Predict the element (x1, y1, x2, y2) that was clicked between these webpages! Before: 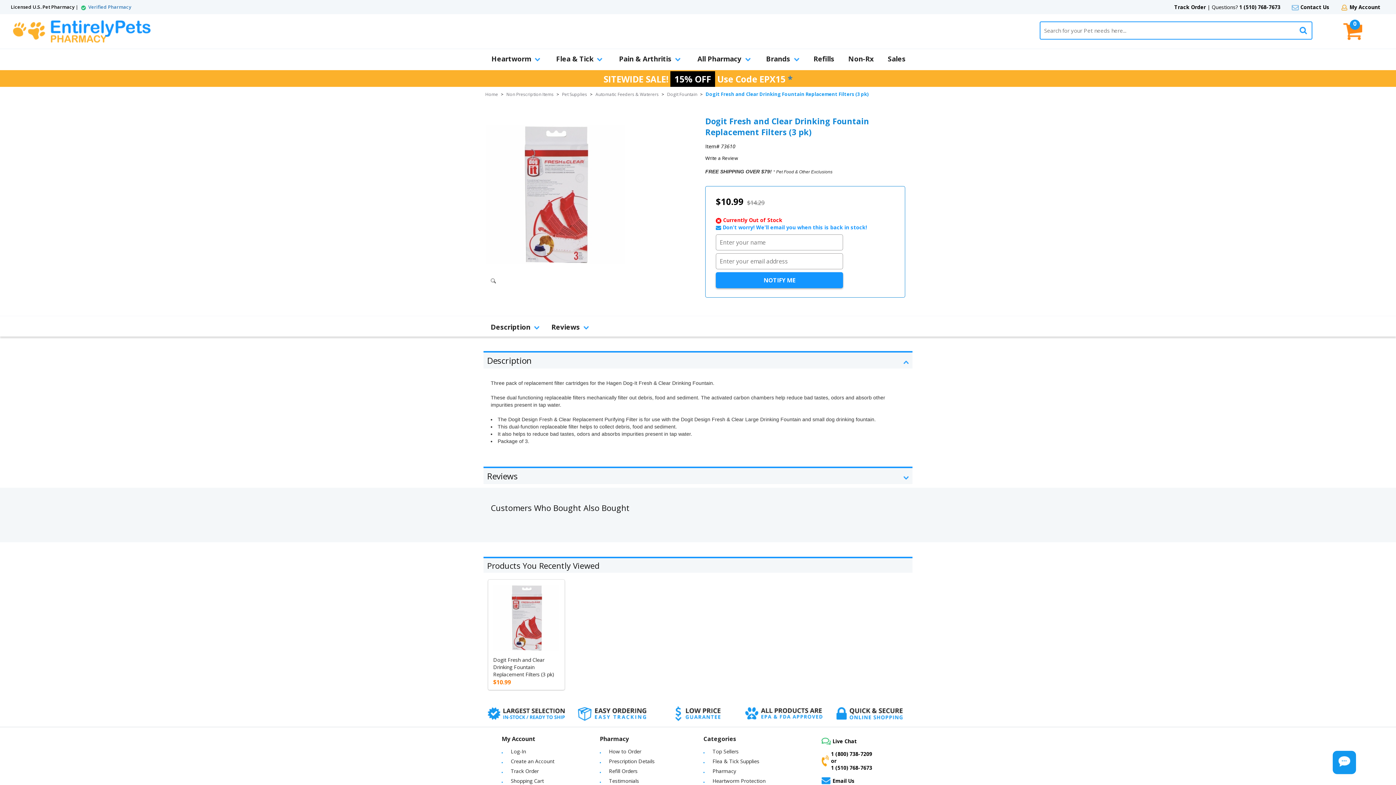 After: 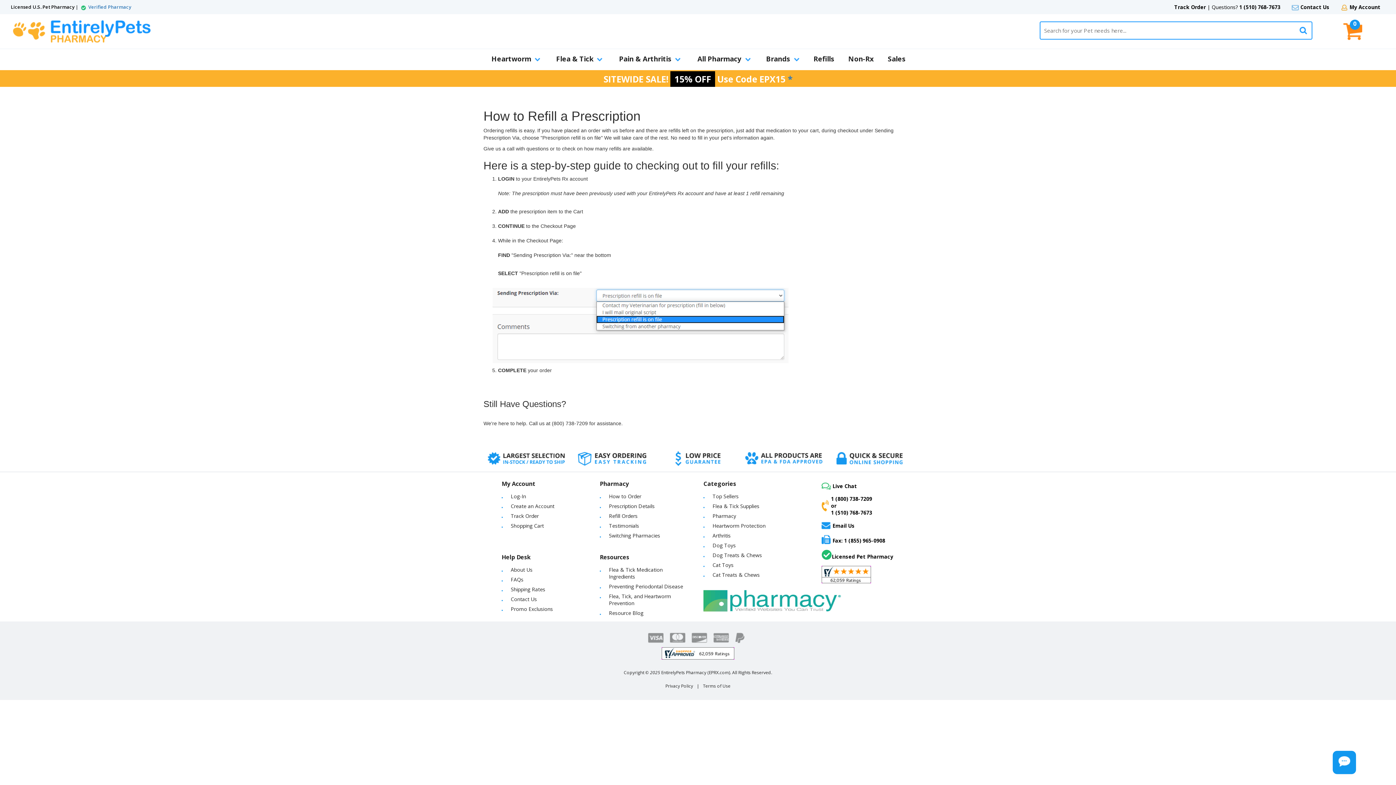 Action: bbox: (806, 49, 841, 70) label: Refills